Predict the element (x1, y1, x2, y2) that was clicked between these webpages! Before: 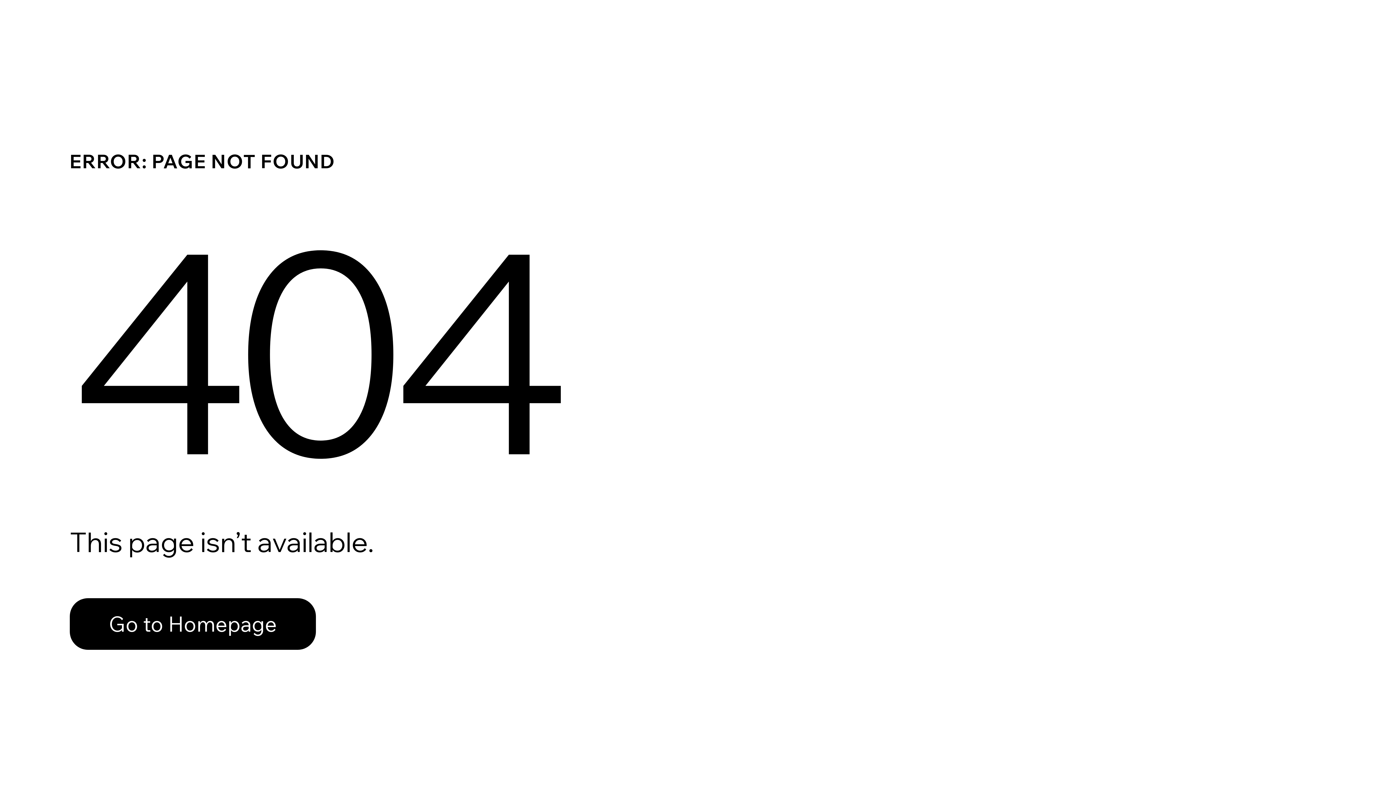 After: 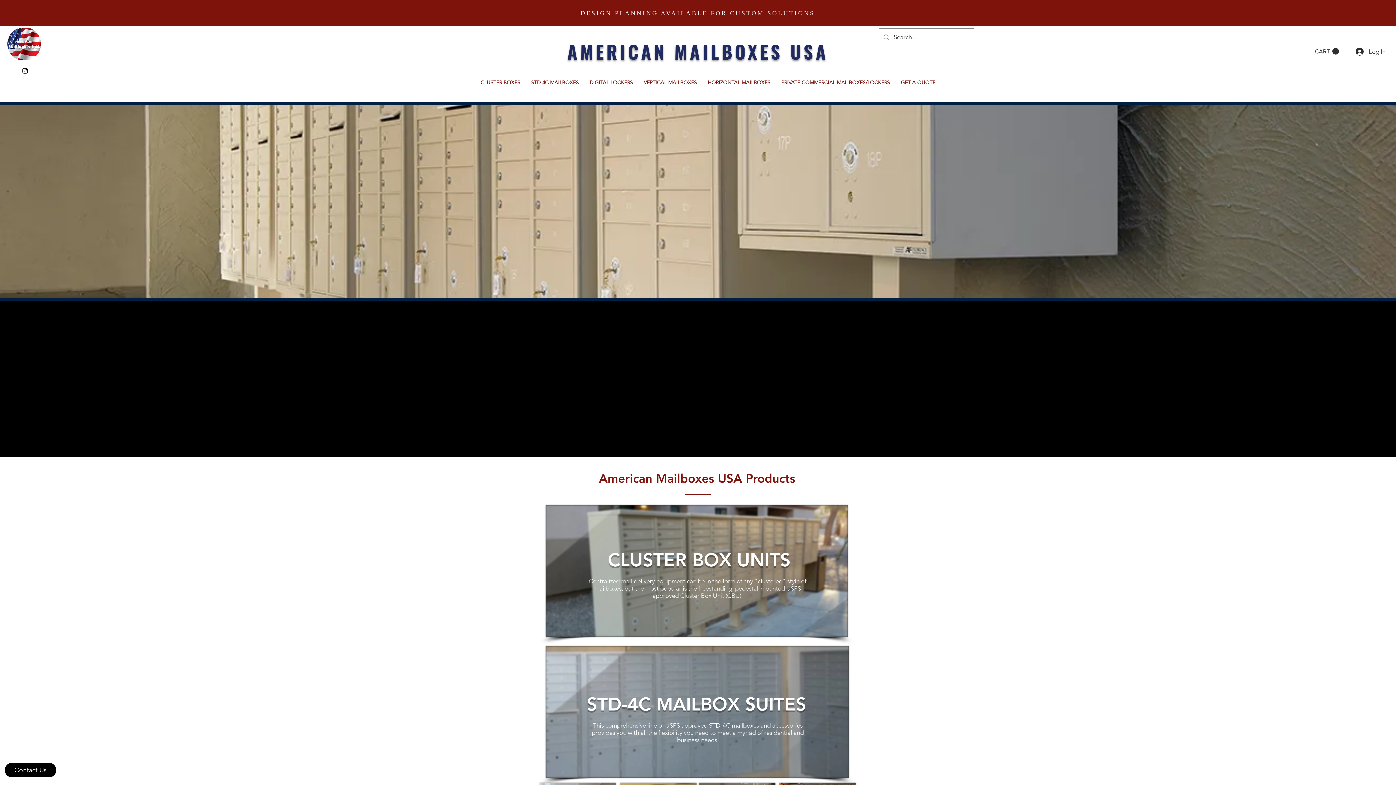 Action: label: Go to Homepage bbox: (69, 598, 316, 650)